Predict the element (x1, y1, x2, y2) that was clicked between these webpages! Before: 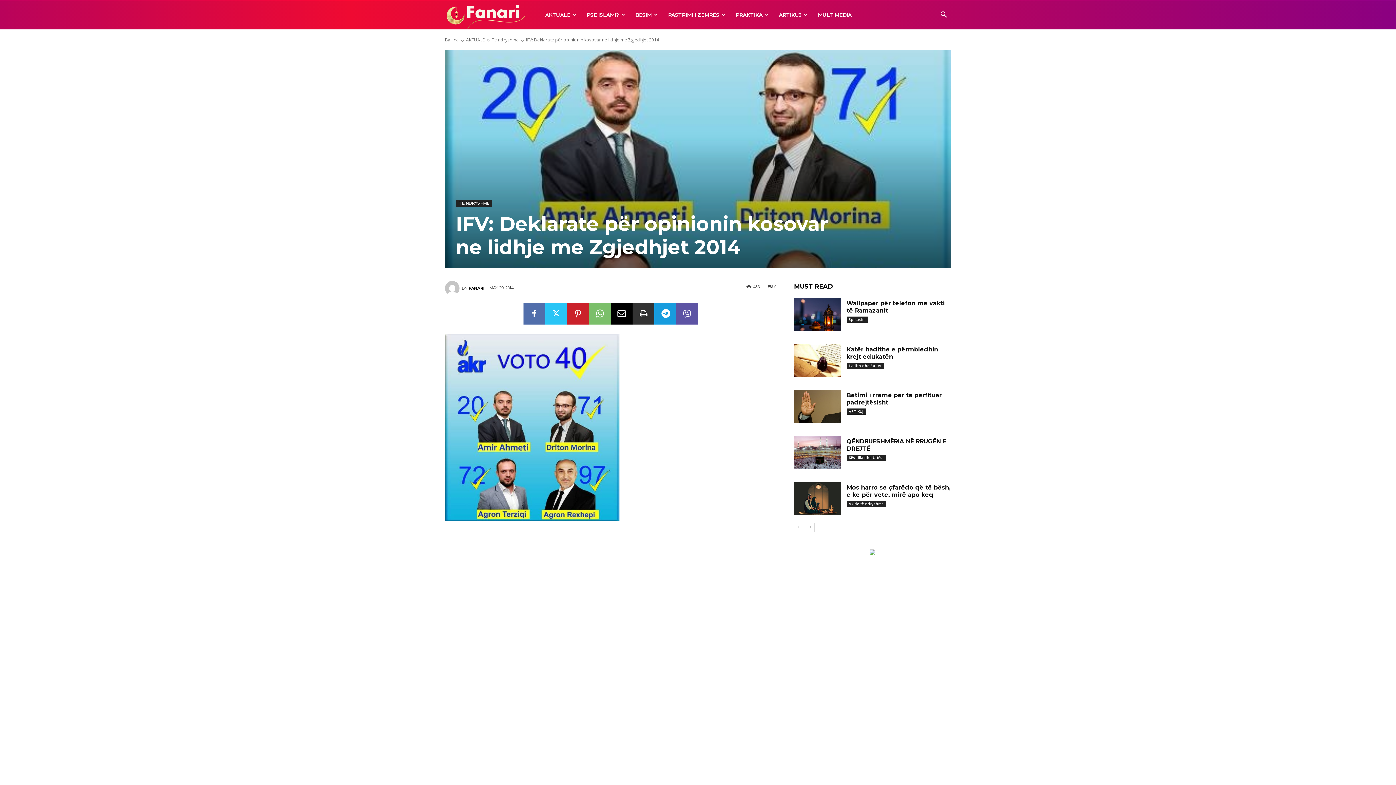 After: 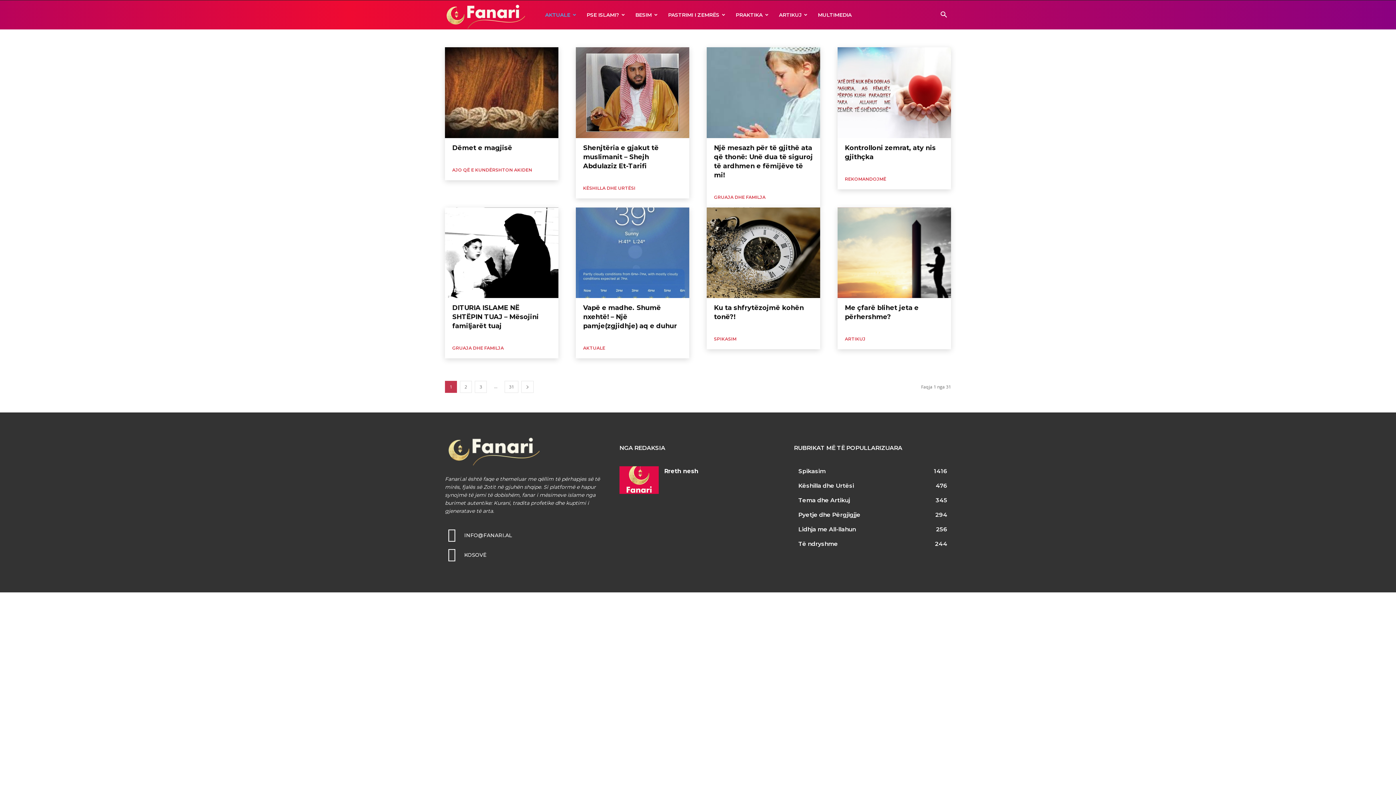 Action: bbox: (492, 36, 518, 42) label: Të ndryshme